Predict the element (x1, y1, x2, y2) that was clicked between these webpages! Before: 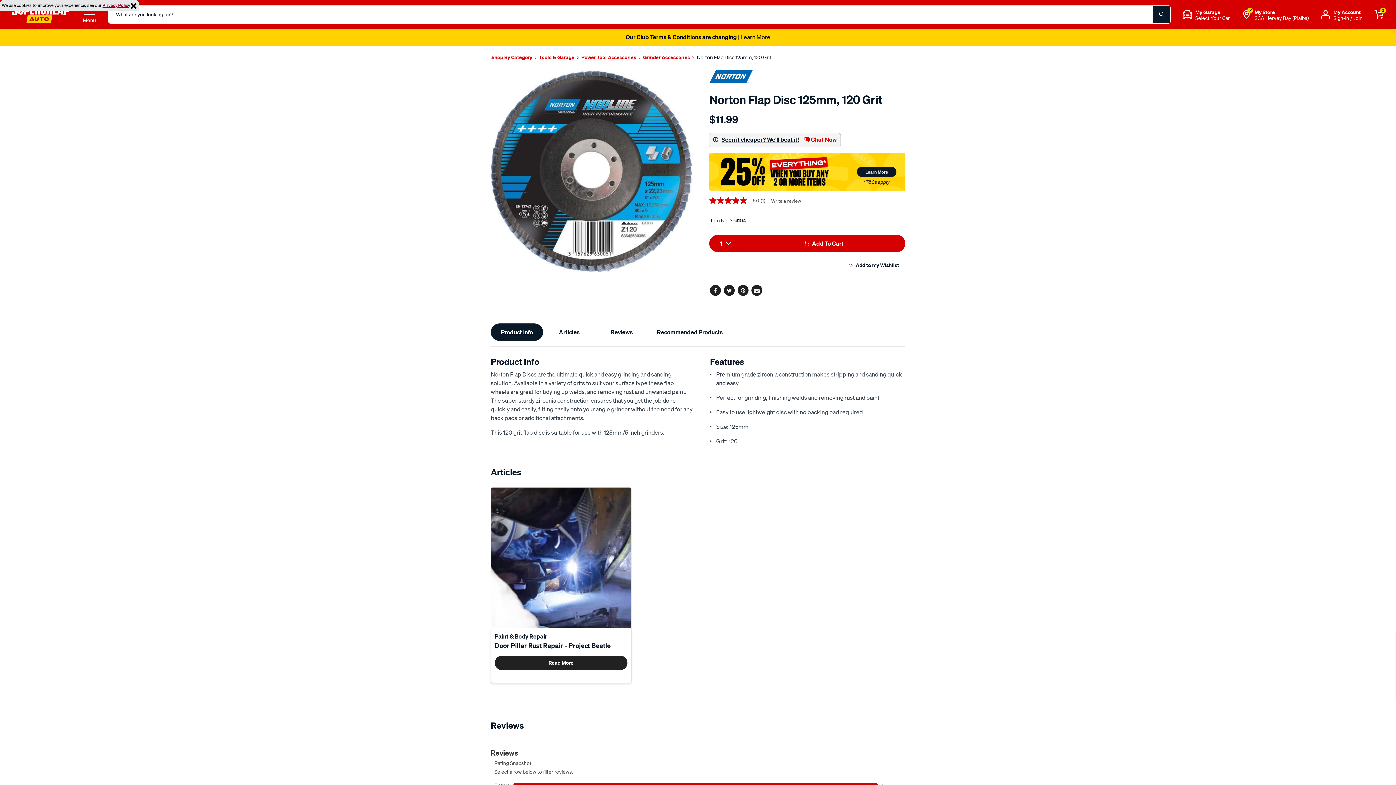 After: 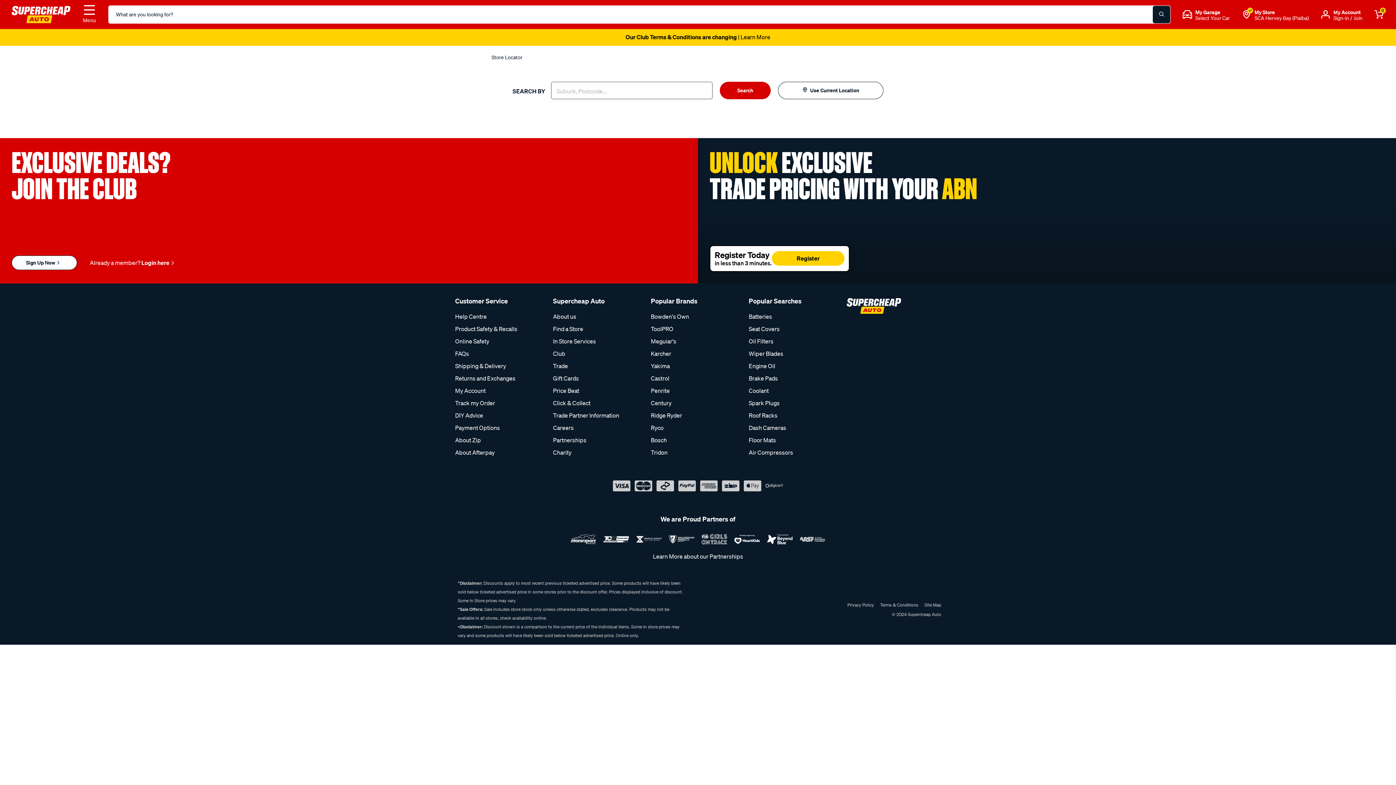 Action: bbox: (1241, 6, 1252, 22)